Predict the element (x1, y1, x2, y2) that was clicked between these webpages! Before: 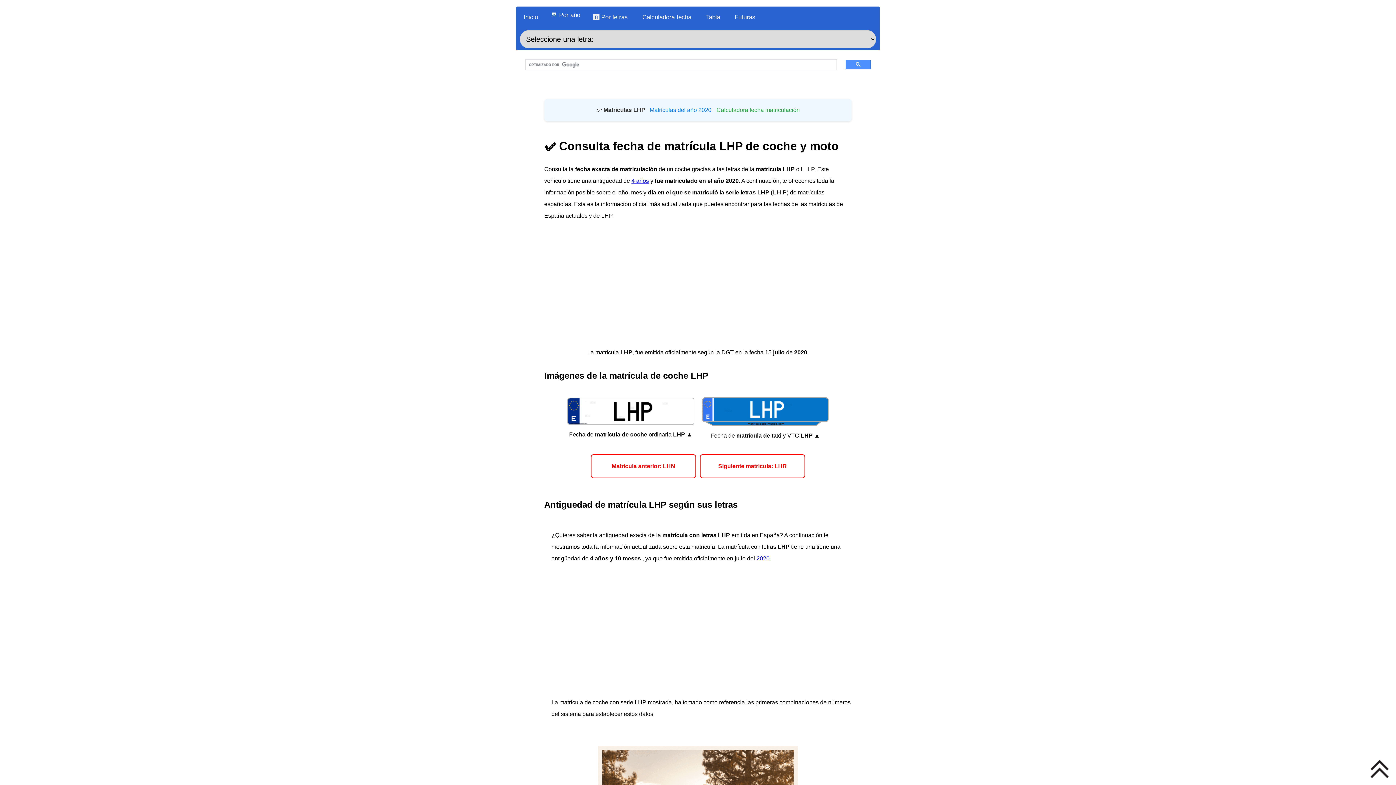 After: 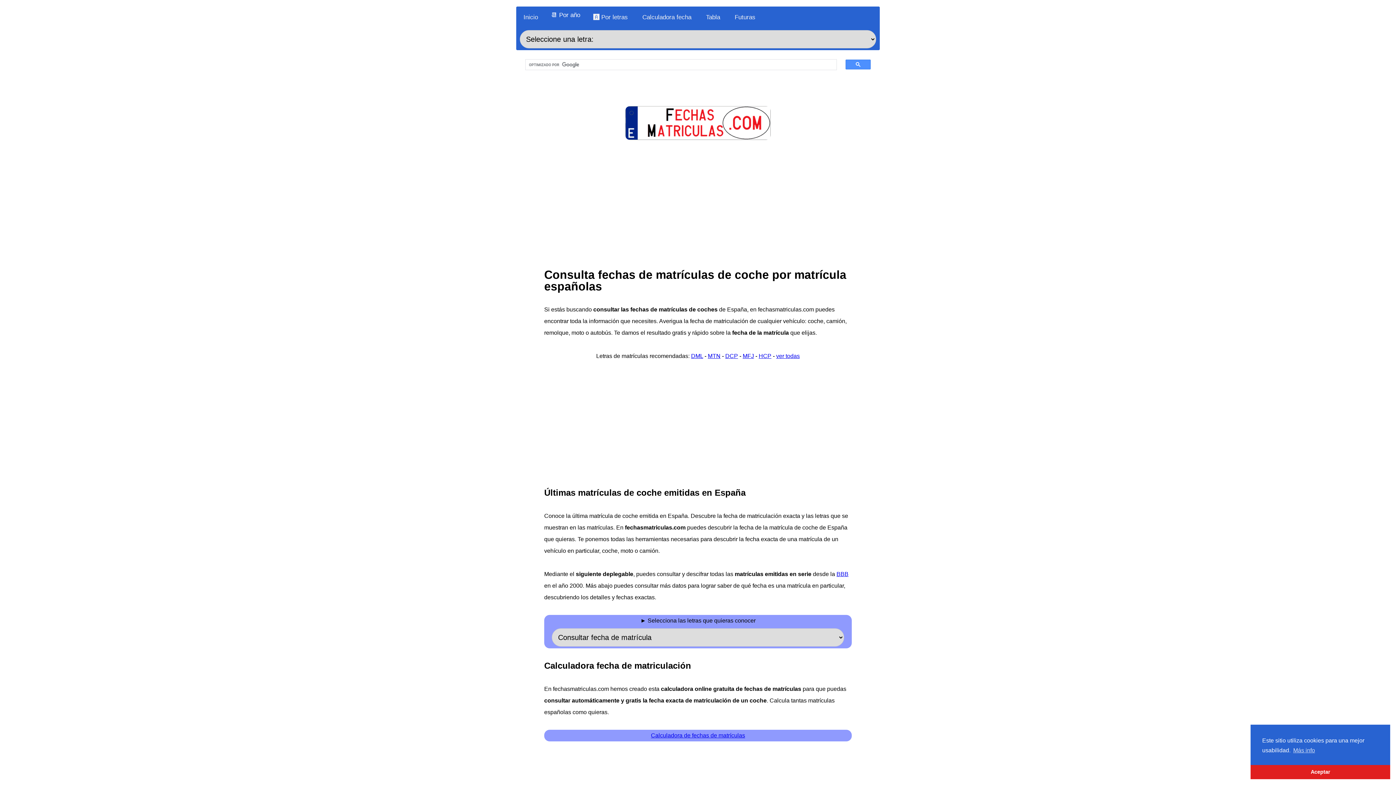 Action: label: Inicio bbox: (516, 6, 545, 28)